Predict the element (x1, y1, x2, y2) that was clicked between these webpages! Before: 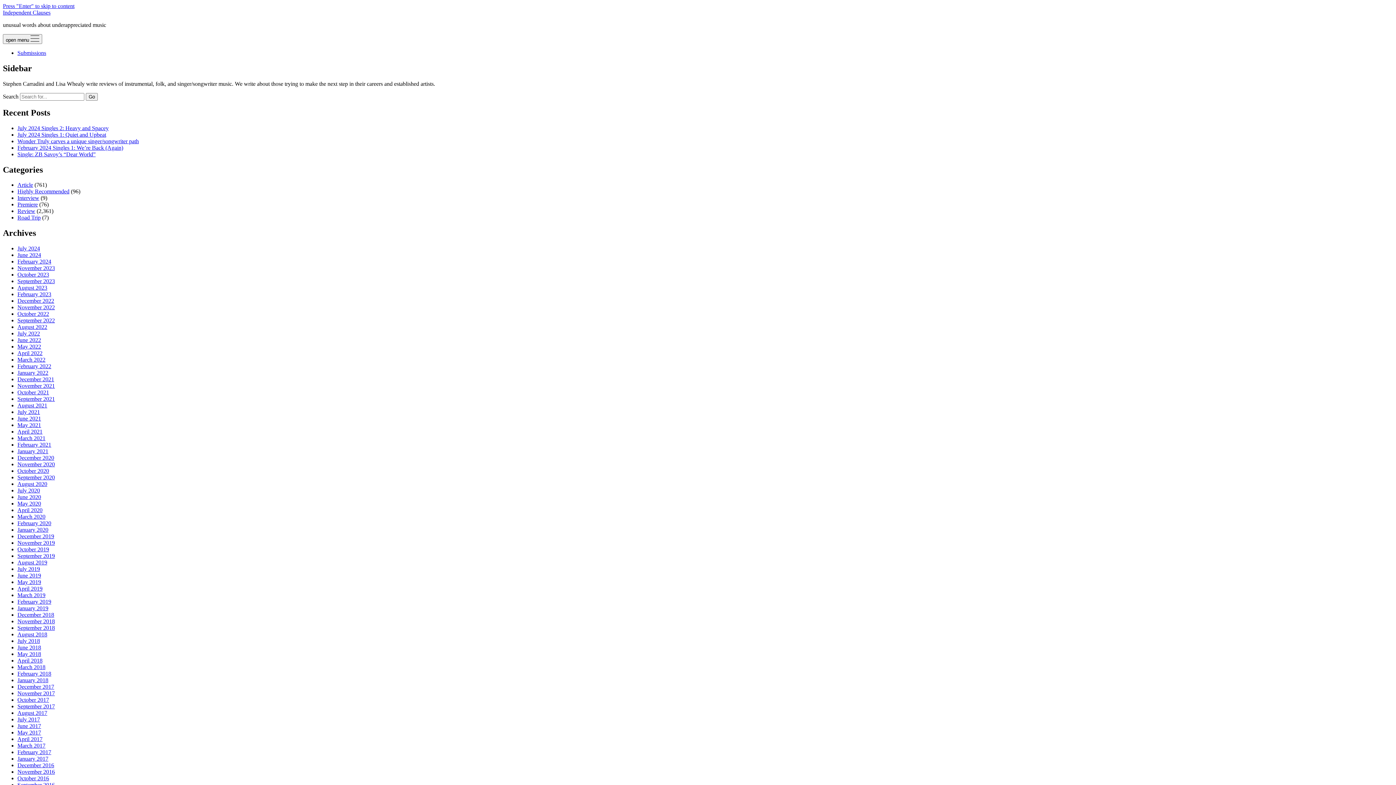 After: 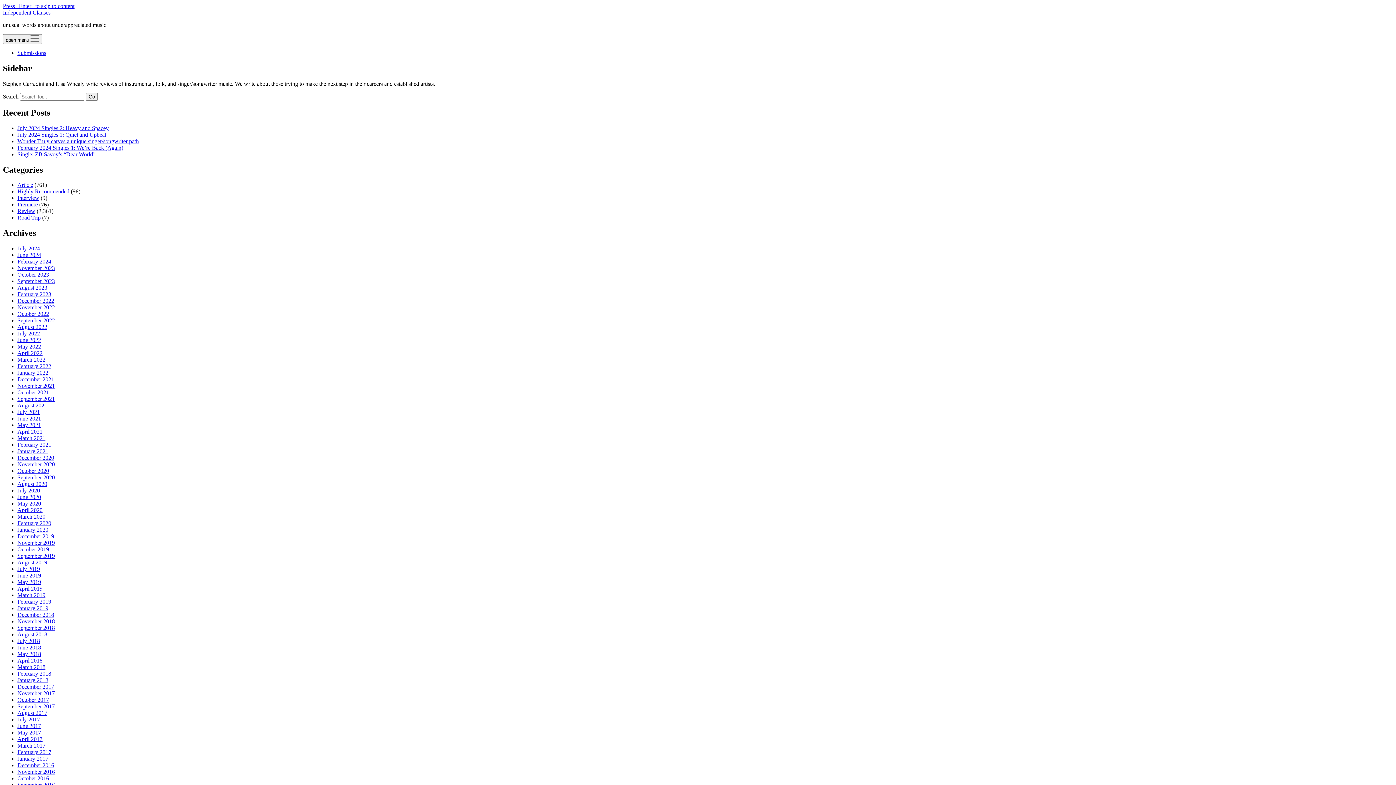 Action: label: July 2020 bbox: (17, 487, 40, 493)